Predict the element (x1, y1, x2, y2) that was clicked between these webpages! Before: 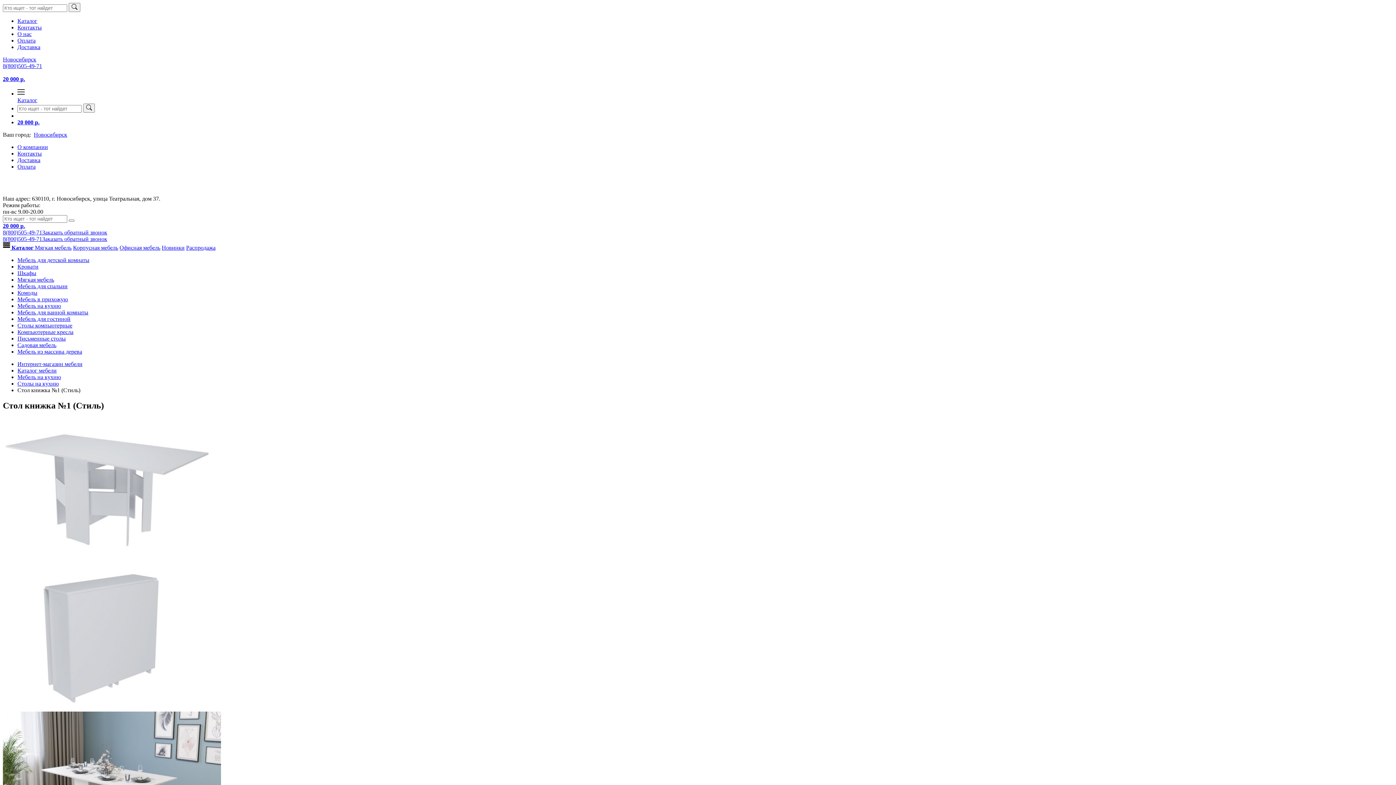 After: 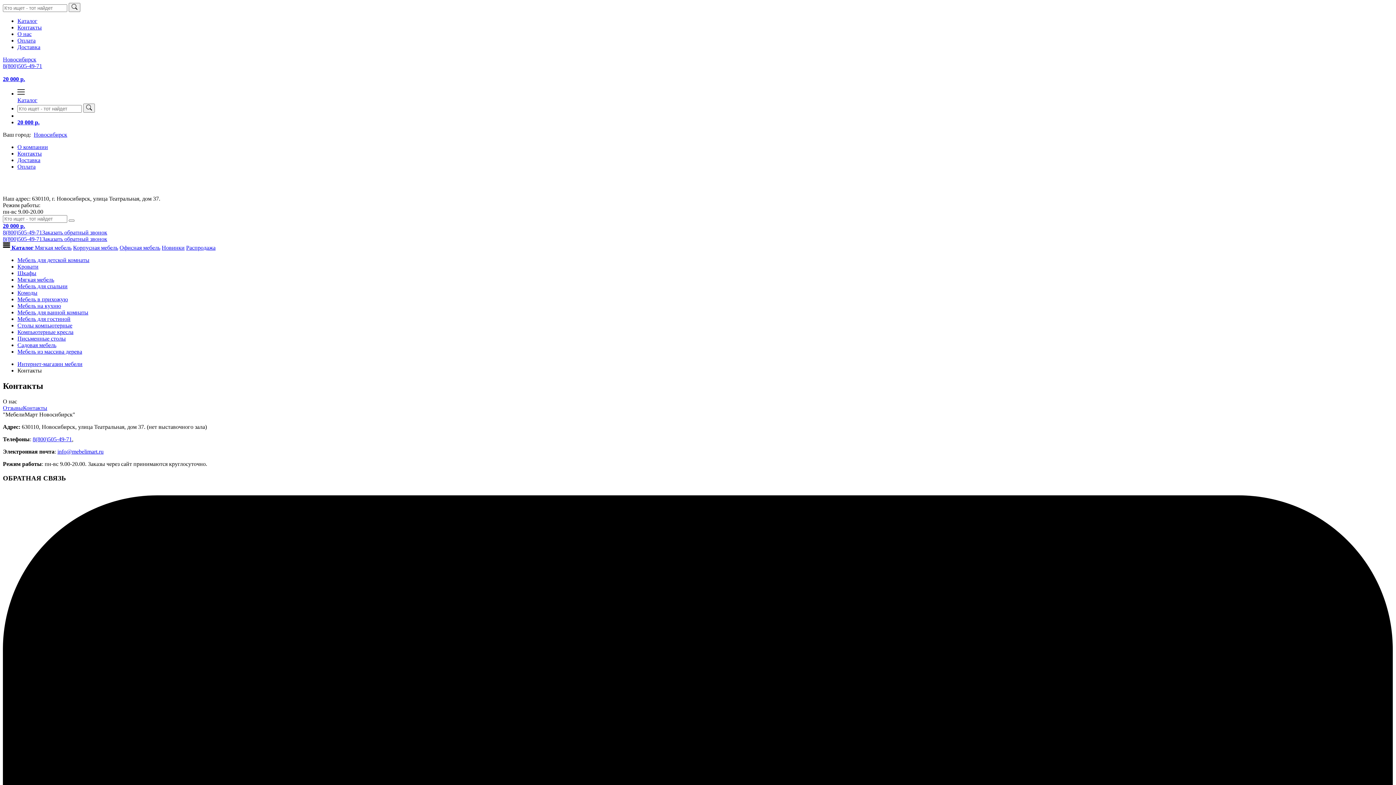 Action: label: Контакты bbox: (17, 24, 41, 30)